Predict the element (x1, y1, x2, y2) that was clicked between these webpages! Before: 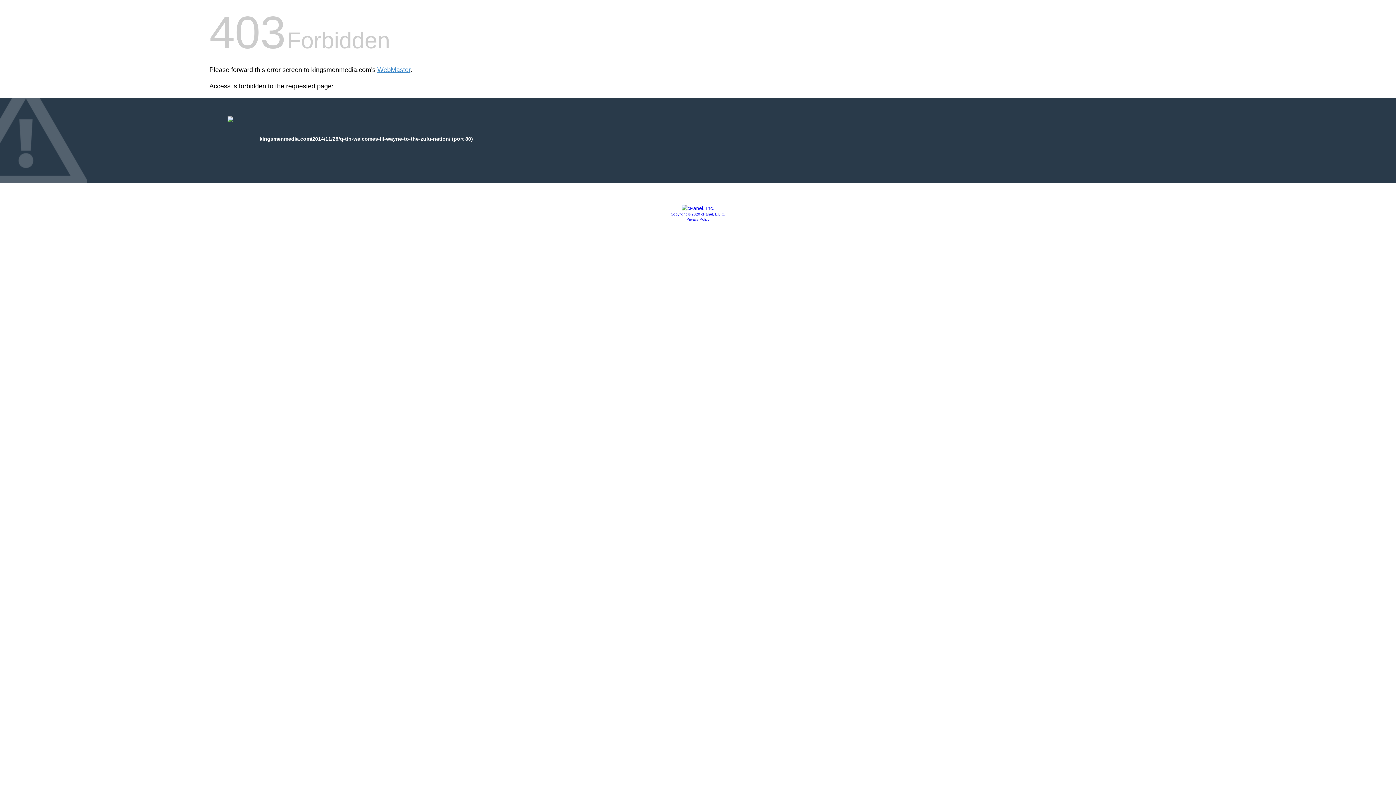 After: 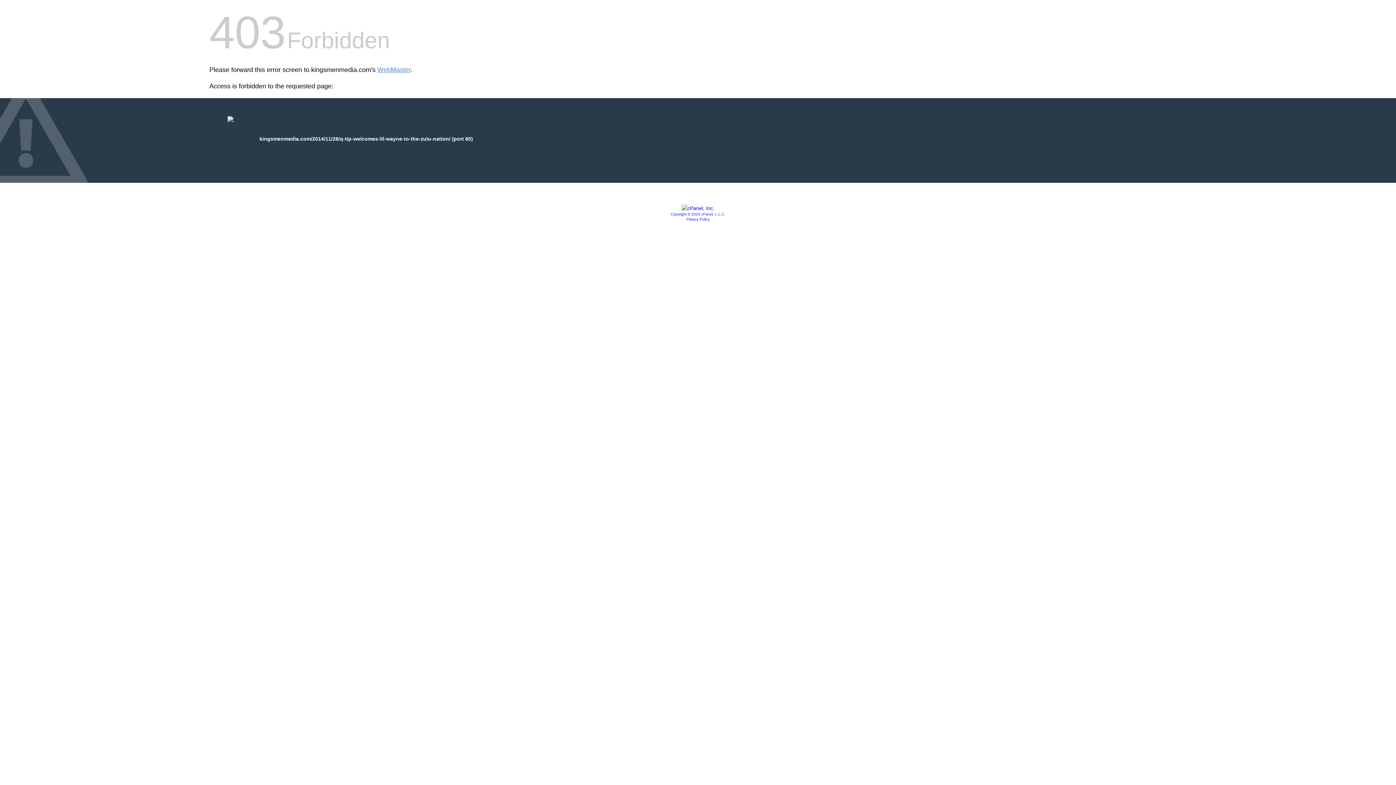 Action: bbox: (681, 205, 714, 211)